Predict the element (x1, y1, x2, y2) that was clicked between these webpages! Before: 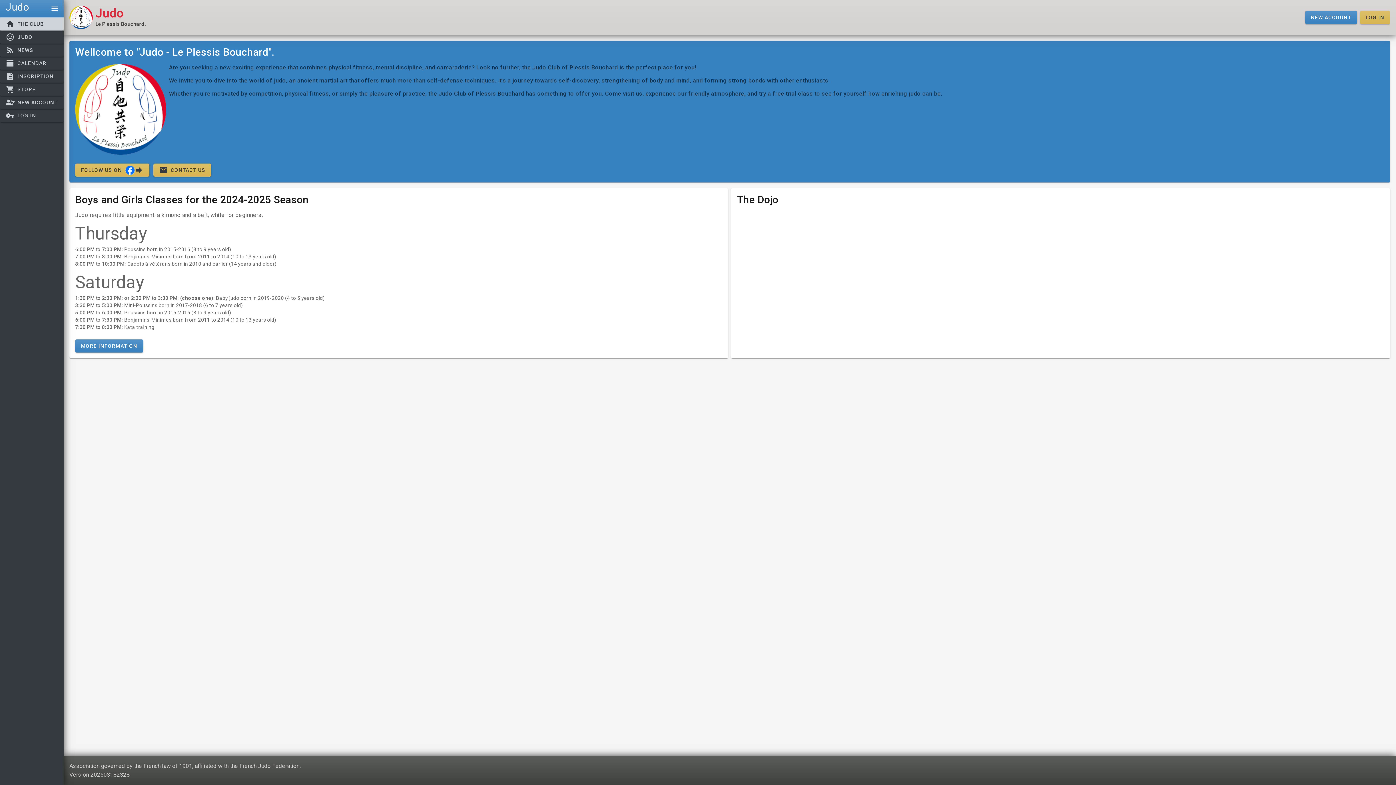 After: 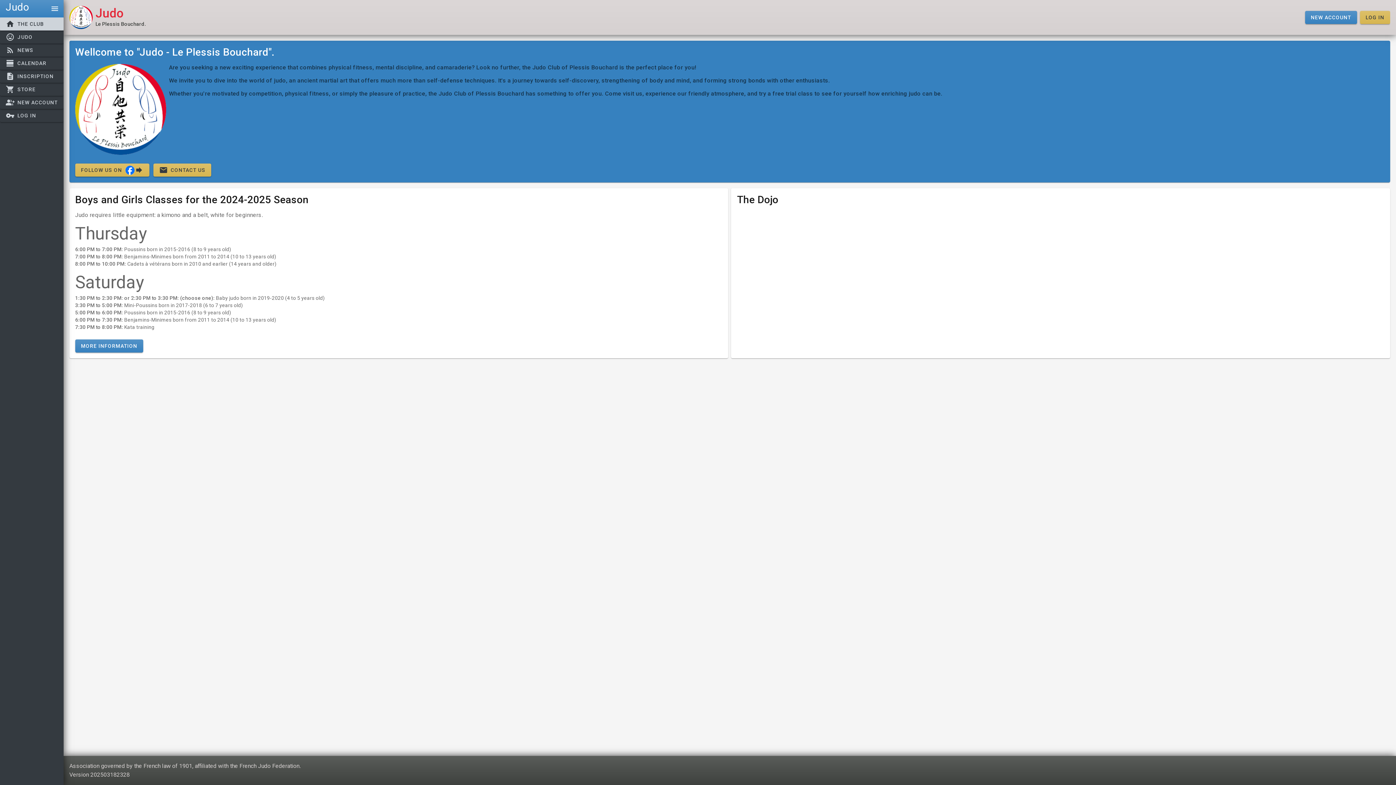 Action: label: home
THE CLUB bbox: (0, 17, 63, 30)